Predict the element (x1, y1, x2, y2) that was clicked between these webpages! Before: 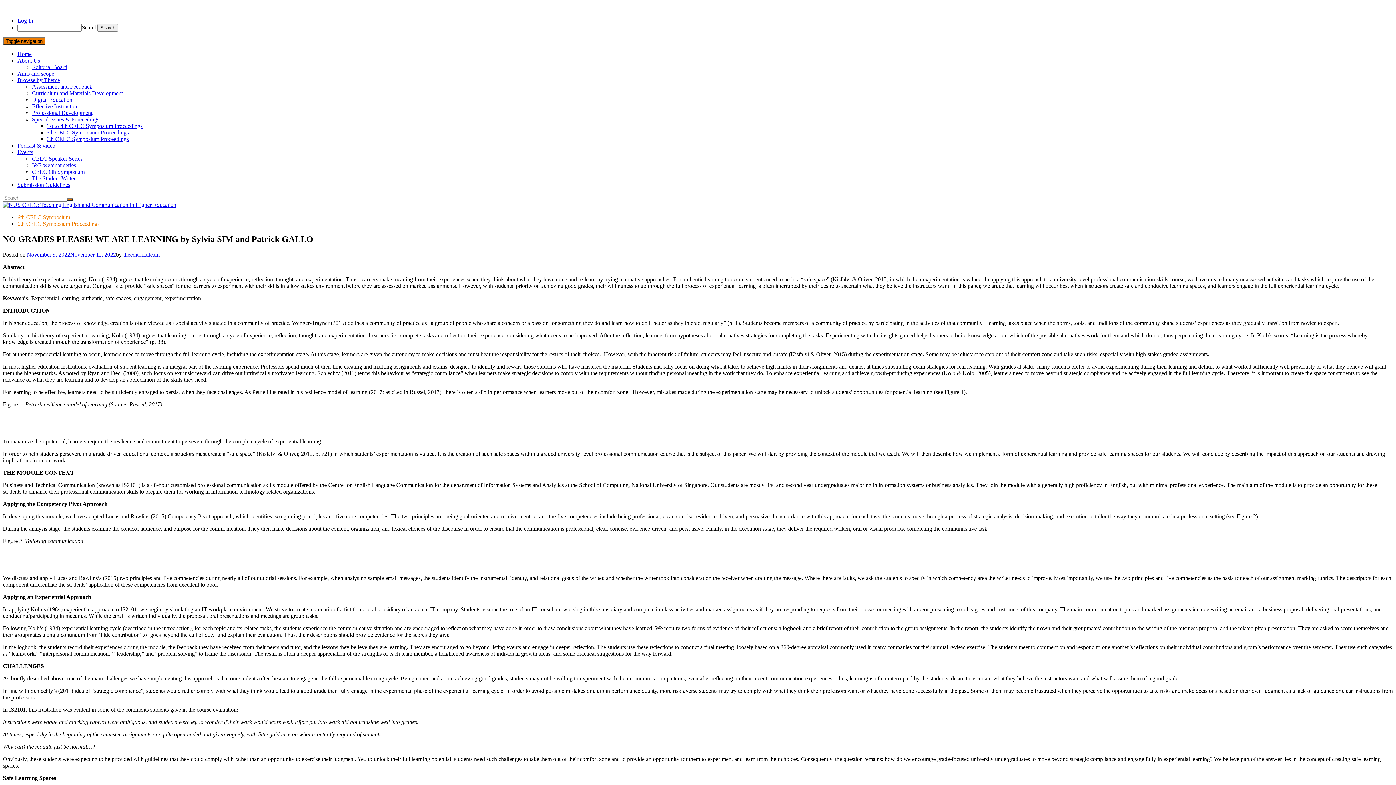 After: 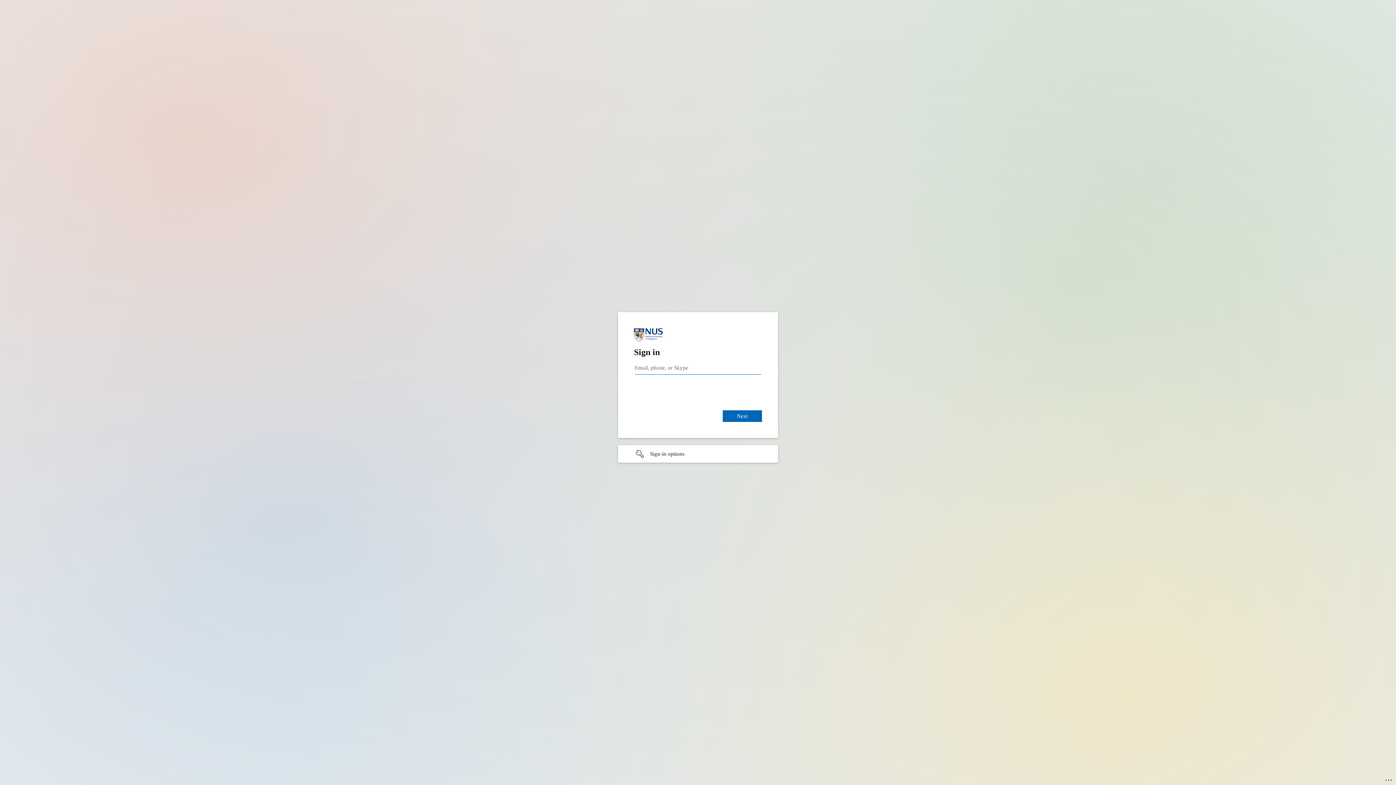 Action: bbox: (17, 17, 33, 23) label: Log In